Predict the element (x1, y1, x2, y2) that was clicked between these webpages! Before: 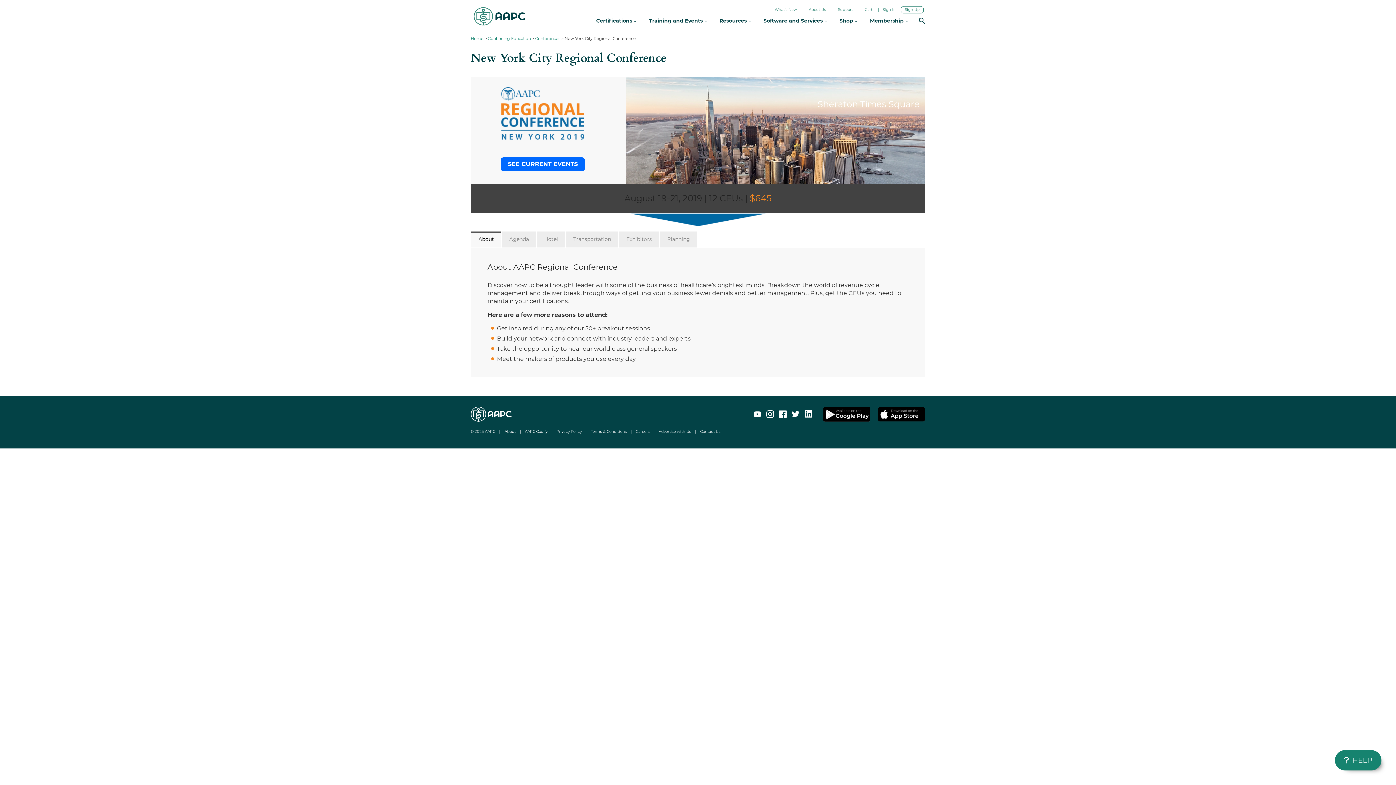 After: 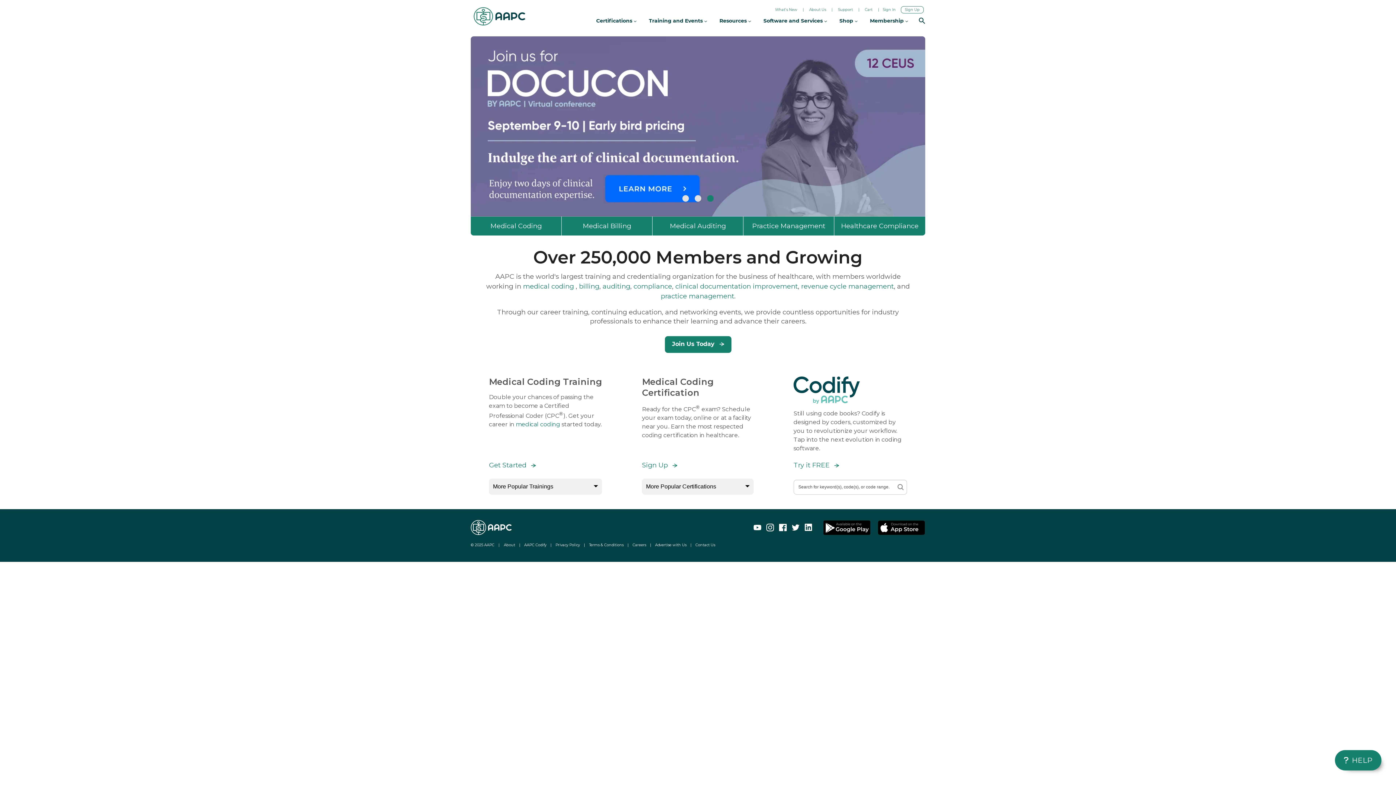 Action: bbox: (469, 7, 530, 25)